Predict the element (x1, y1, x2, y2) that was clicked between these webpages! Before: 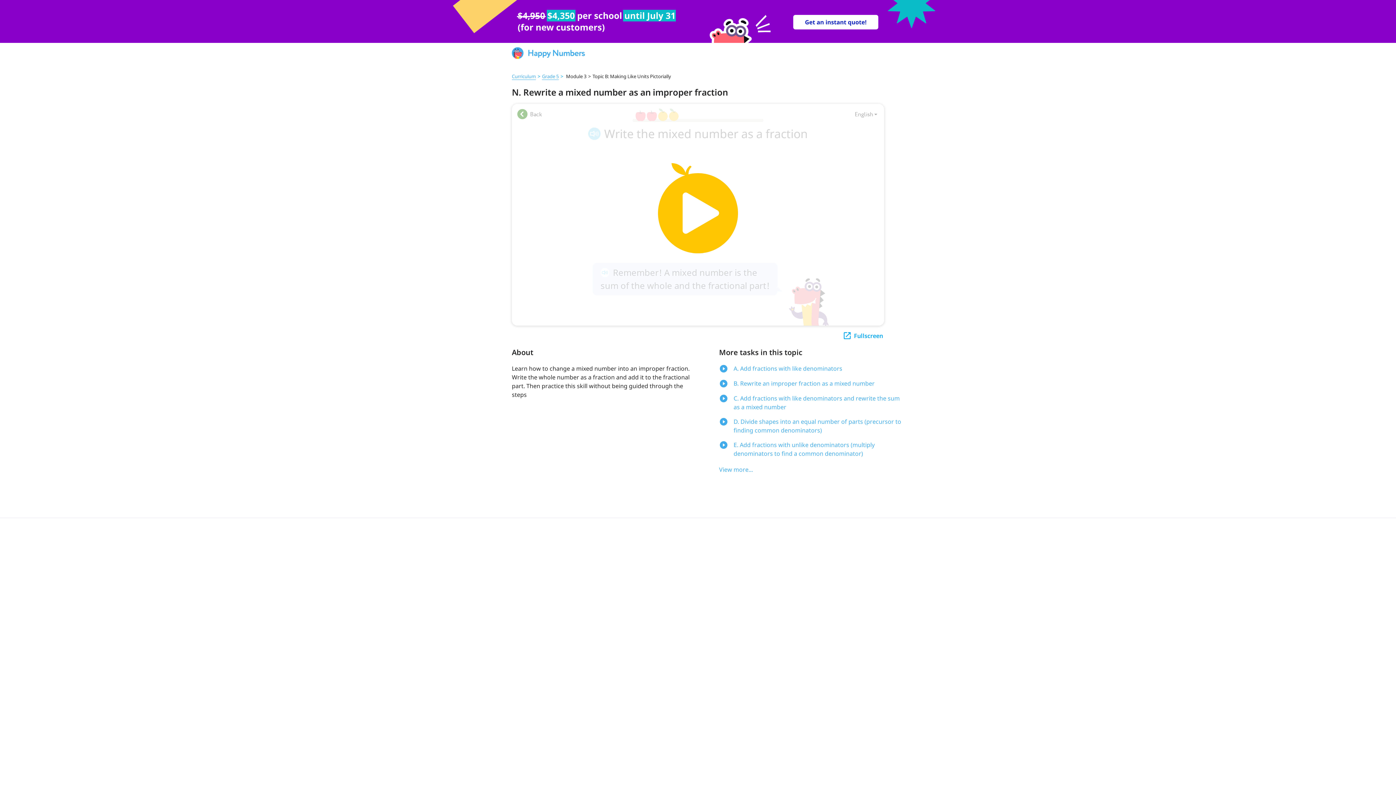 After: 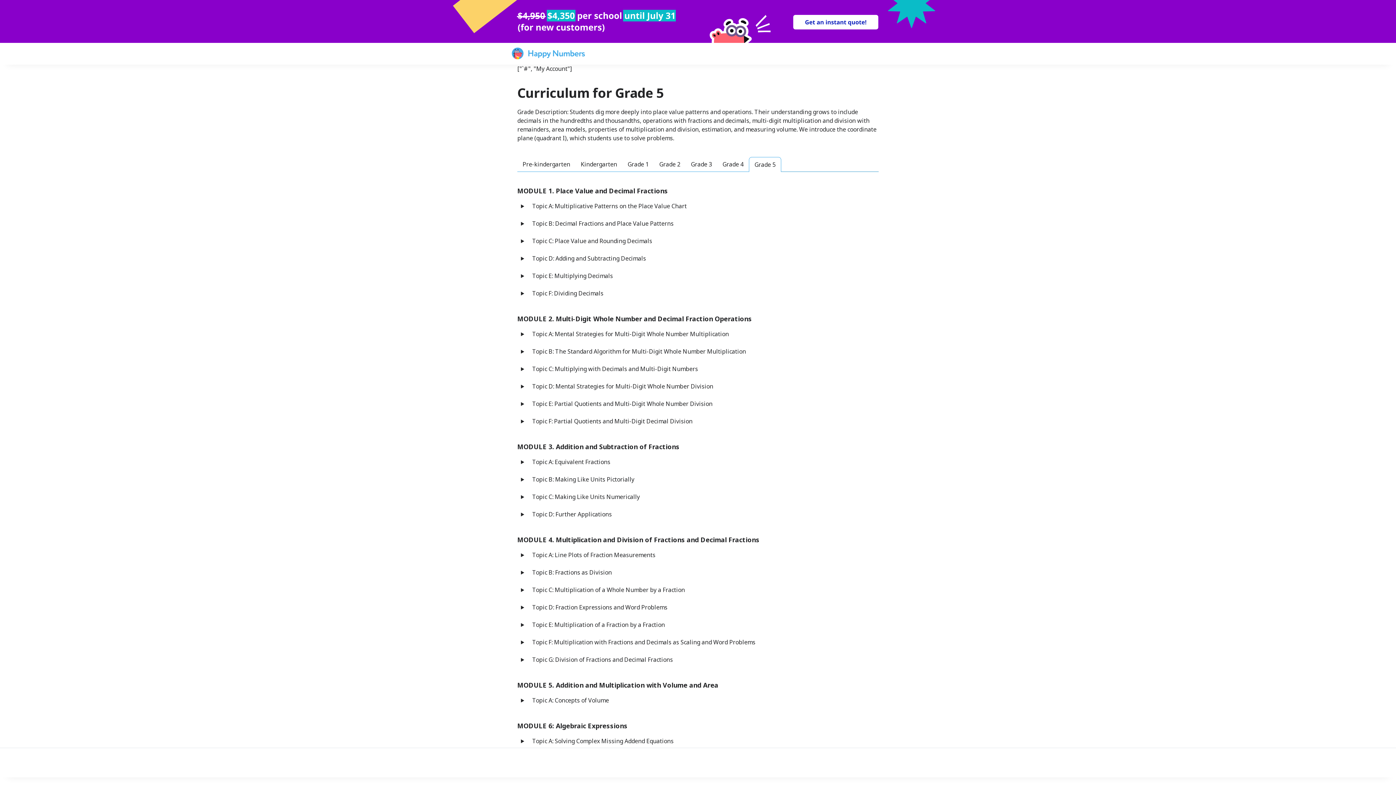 Action: label: Grade 5 bbox: (542, 73, 558, 80)